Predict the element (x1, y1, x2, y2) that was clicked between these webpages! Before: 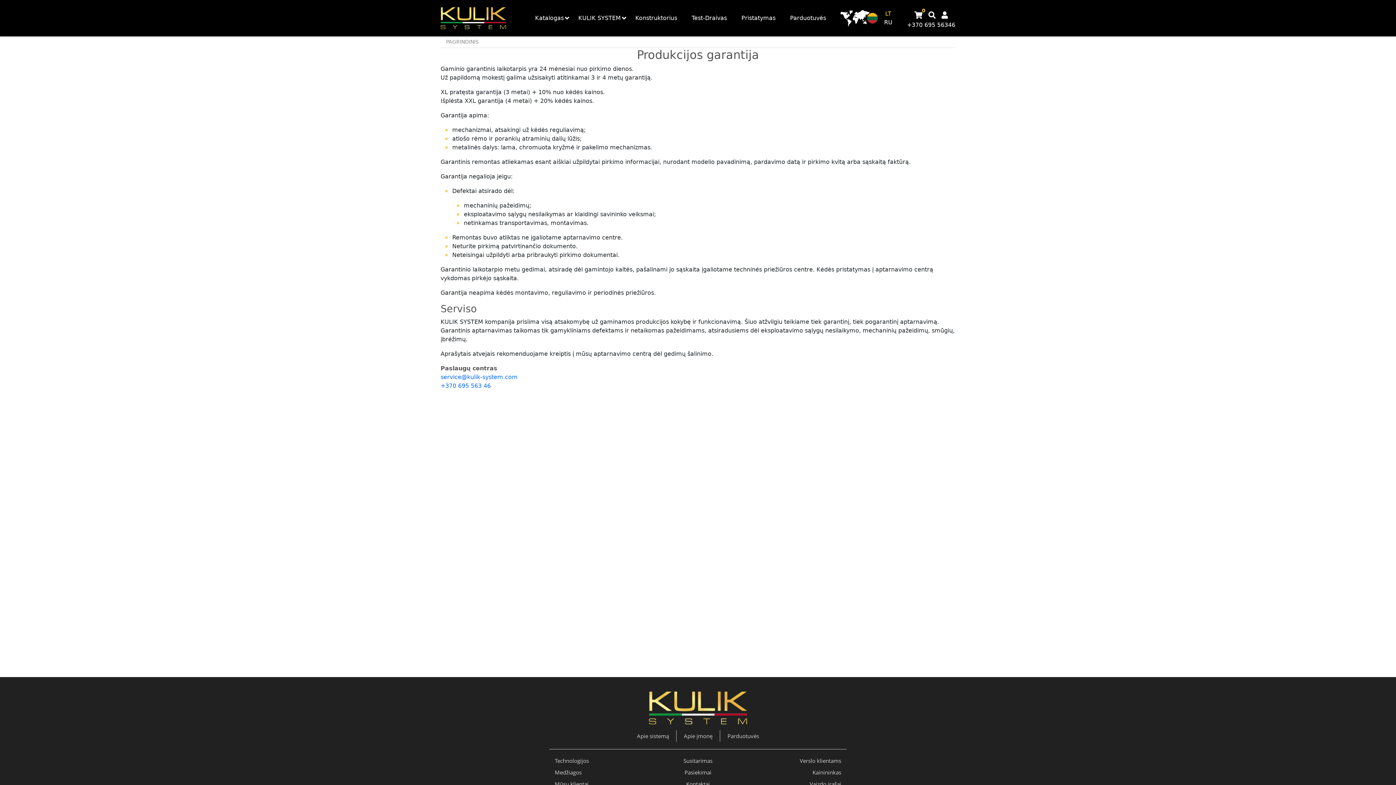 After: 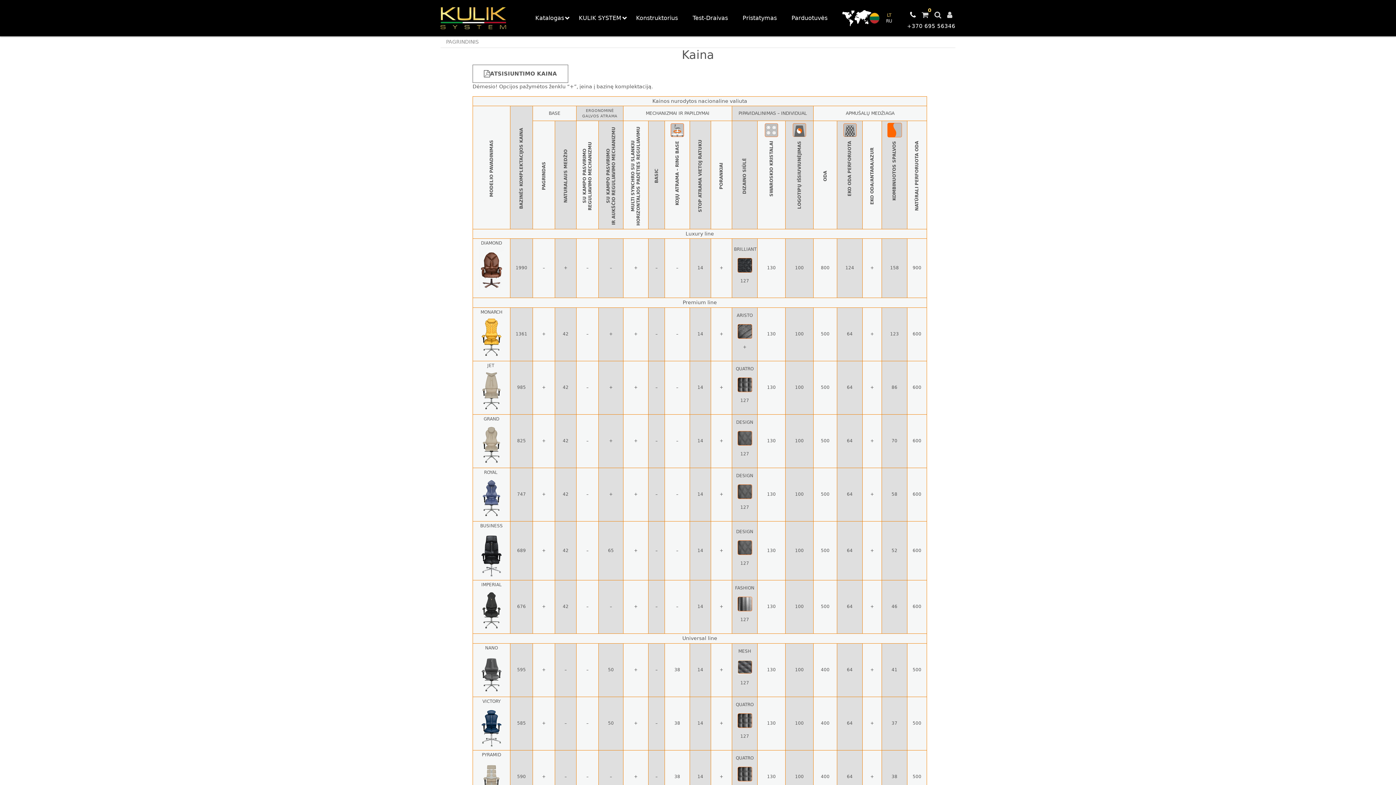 Action: label: Kainininkas bbox: (748, 768, 841, 776)